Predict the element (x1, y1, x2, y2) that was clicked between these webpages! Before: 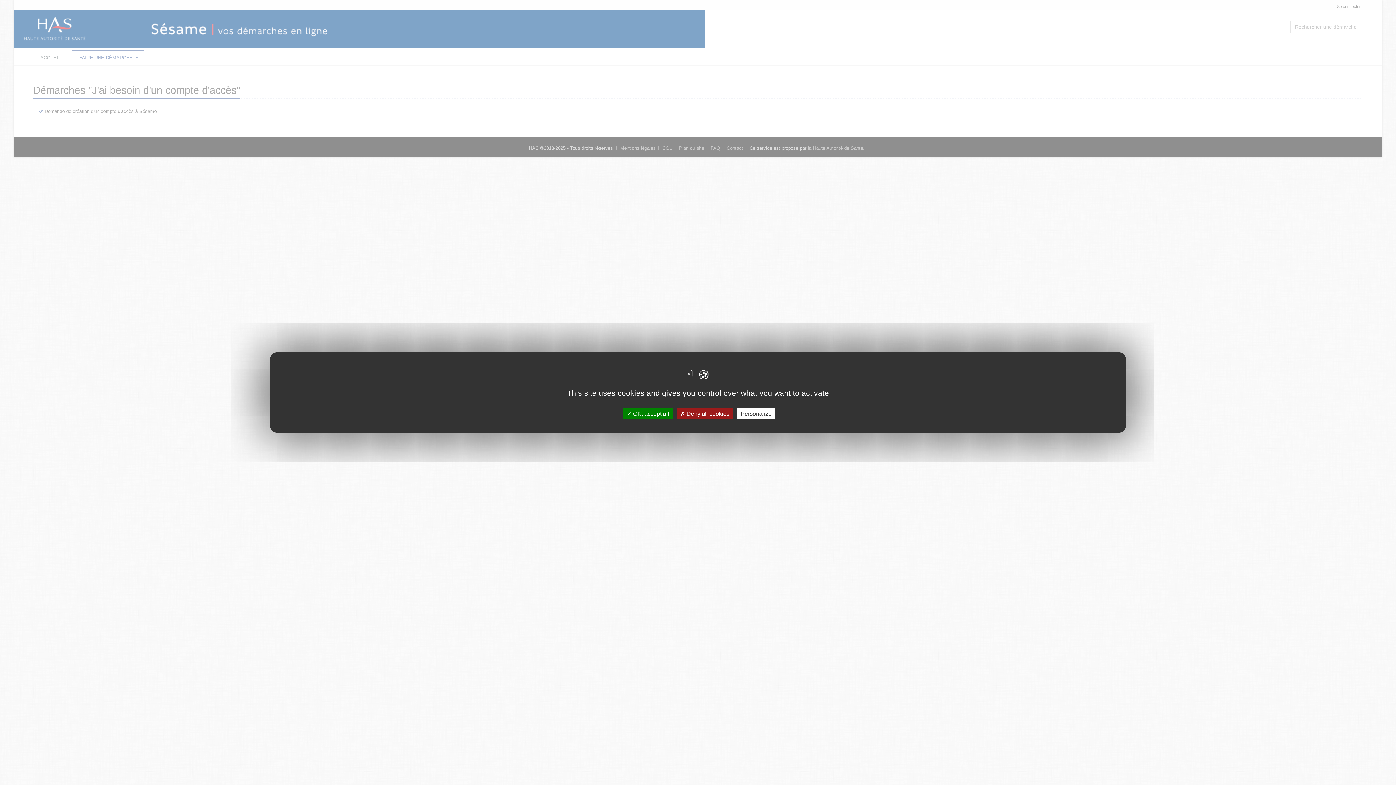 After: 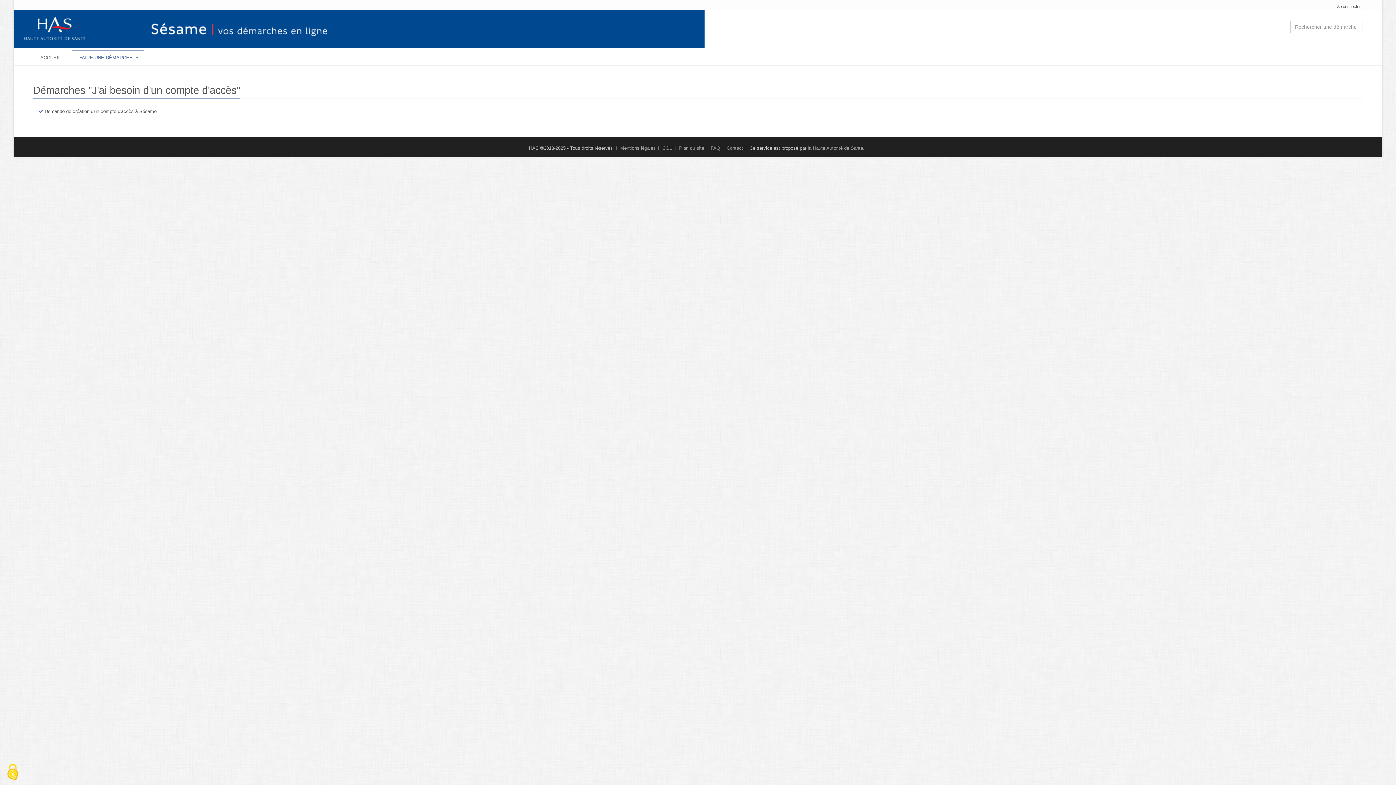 Action: bbox: (676, 408, 733, 419) label:  Deny all cookies